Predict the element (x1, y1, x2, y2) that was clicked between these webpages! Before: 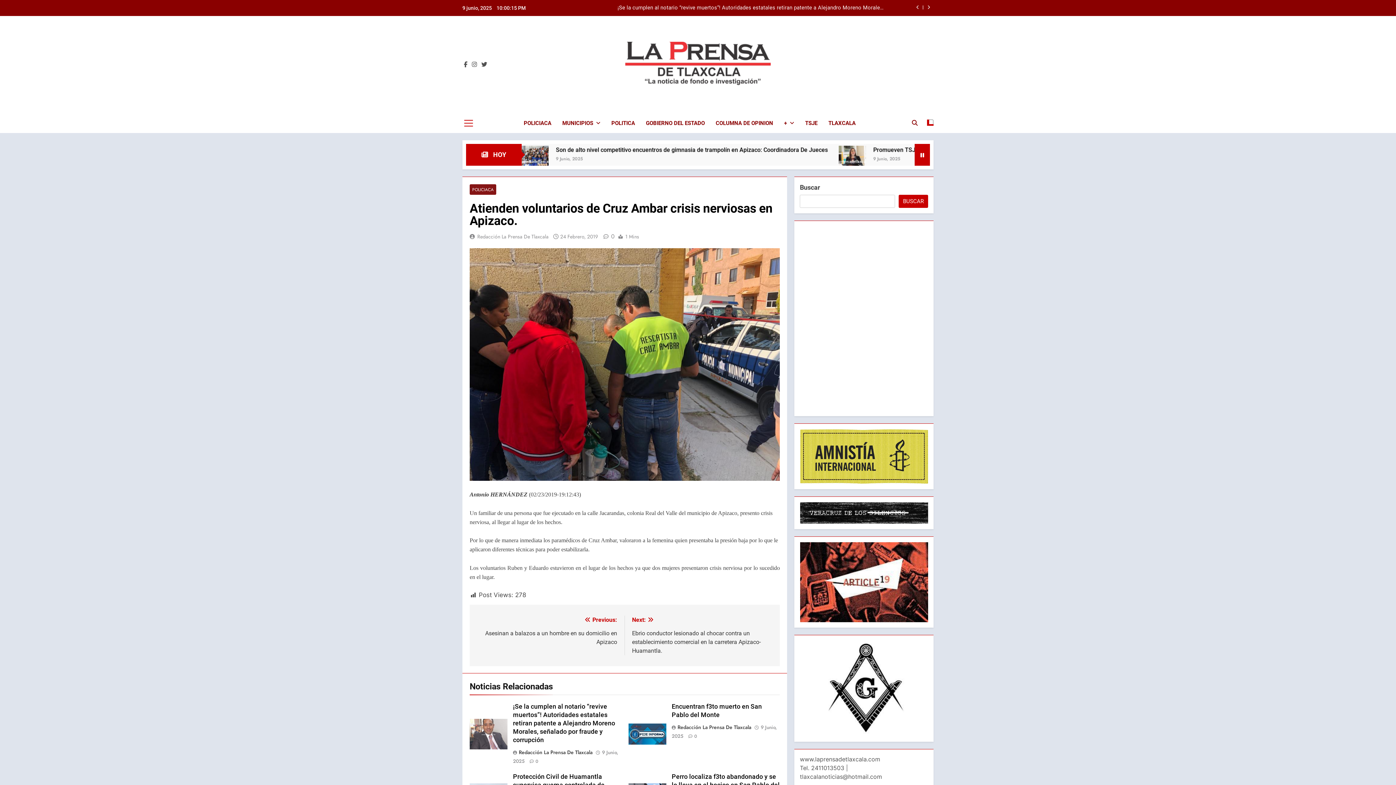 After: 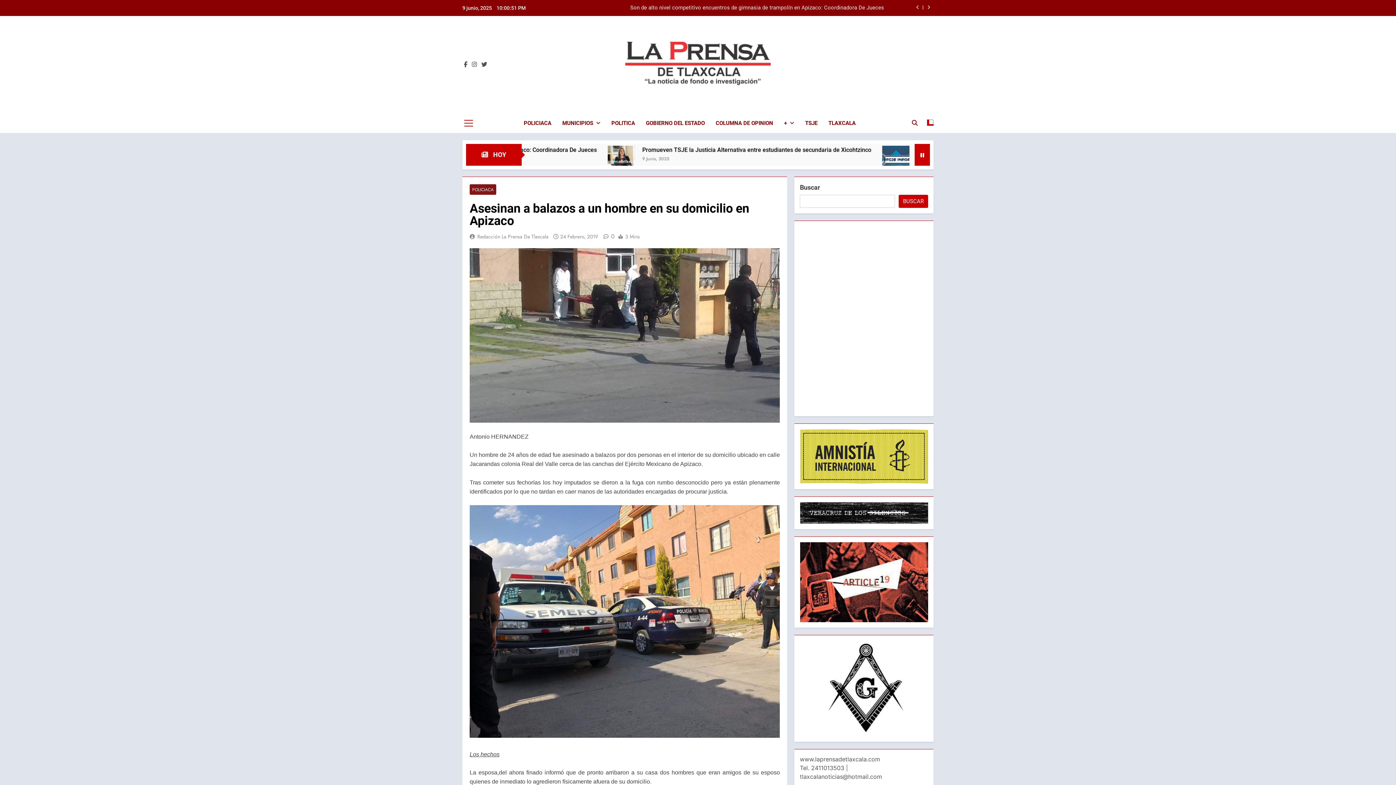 Action: label: Previous:
Asesinan a balazos a un hombre en su domicilio en Apizaco bbox: (477, 616, 617, 645)